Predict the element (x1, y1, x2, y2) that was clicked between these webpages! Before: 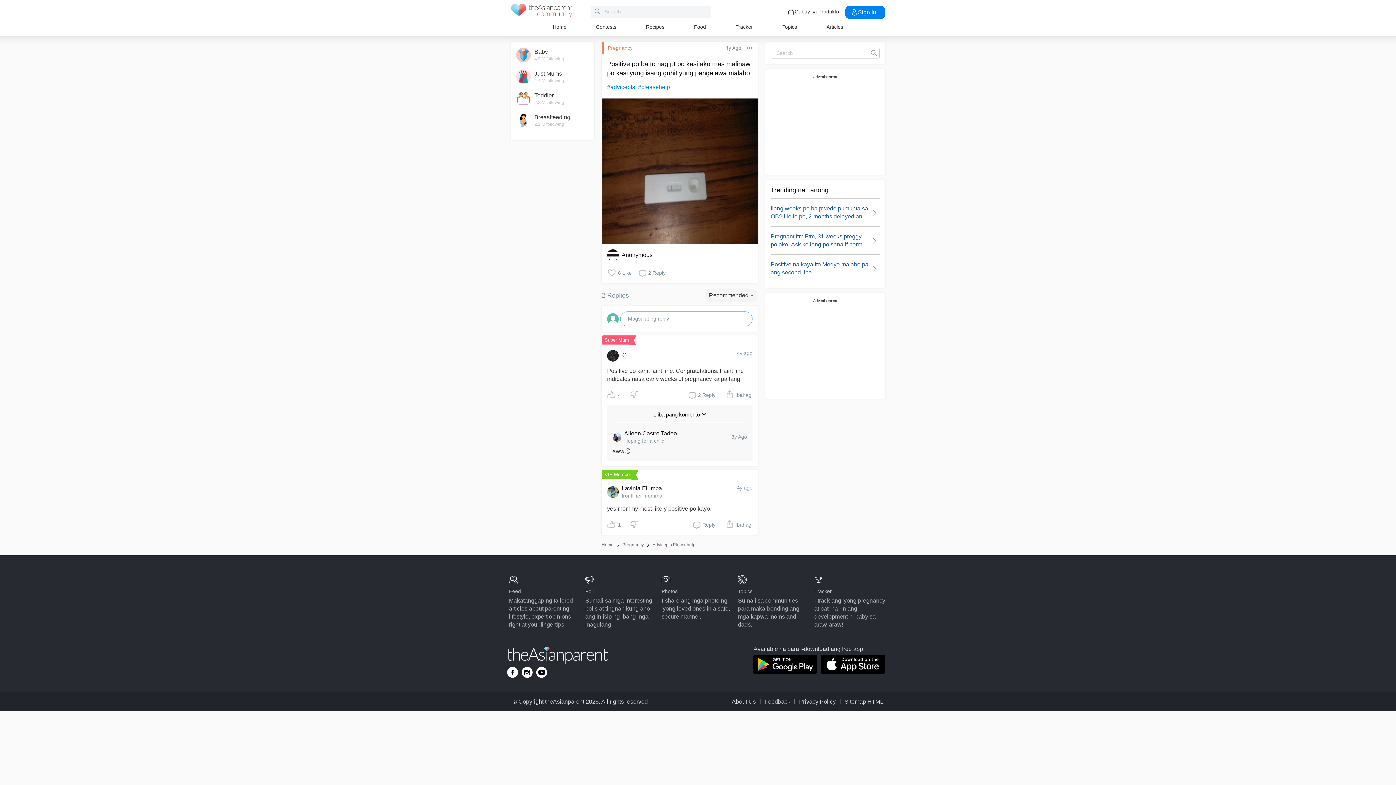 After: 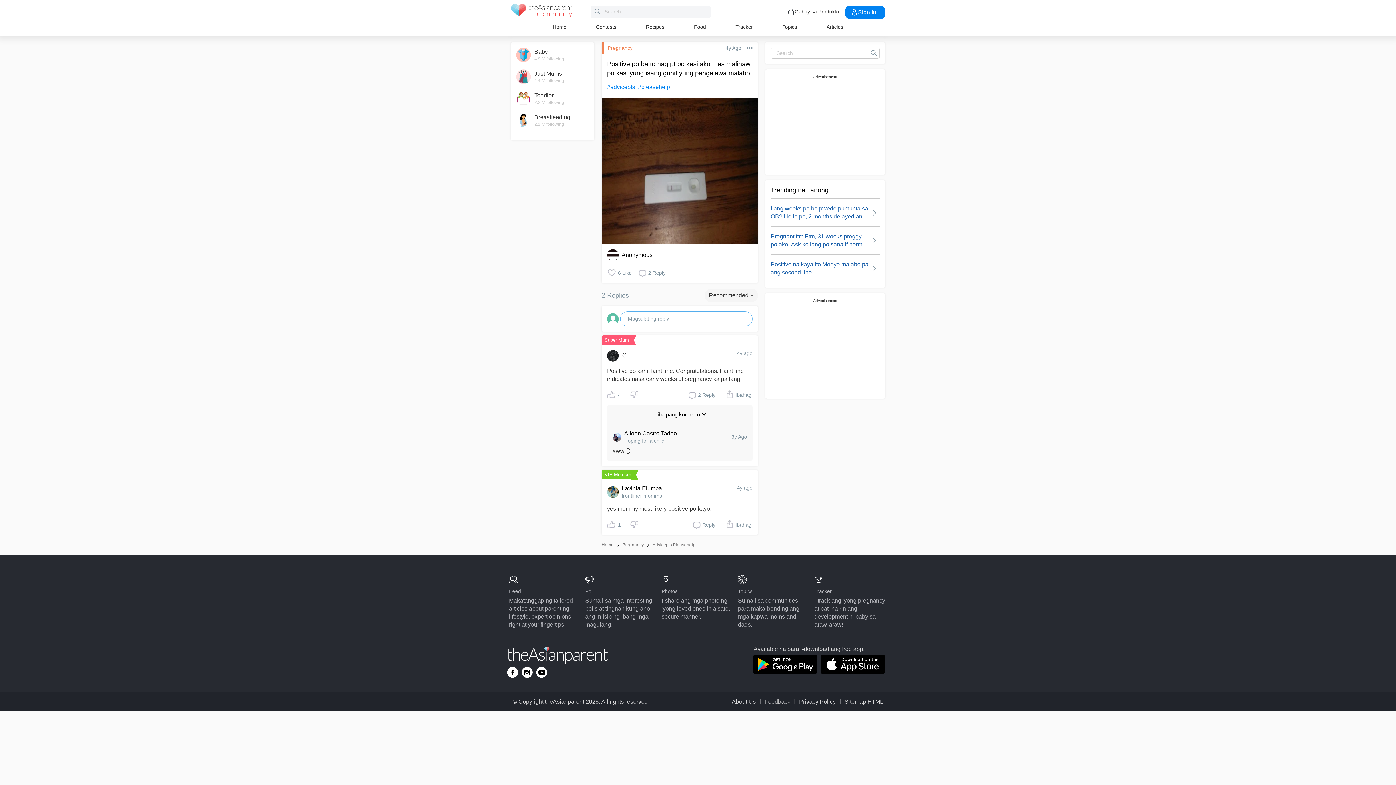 Action: bbox: (521, 667, 532, 678) label: Go to theAsianparent instagram page